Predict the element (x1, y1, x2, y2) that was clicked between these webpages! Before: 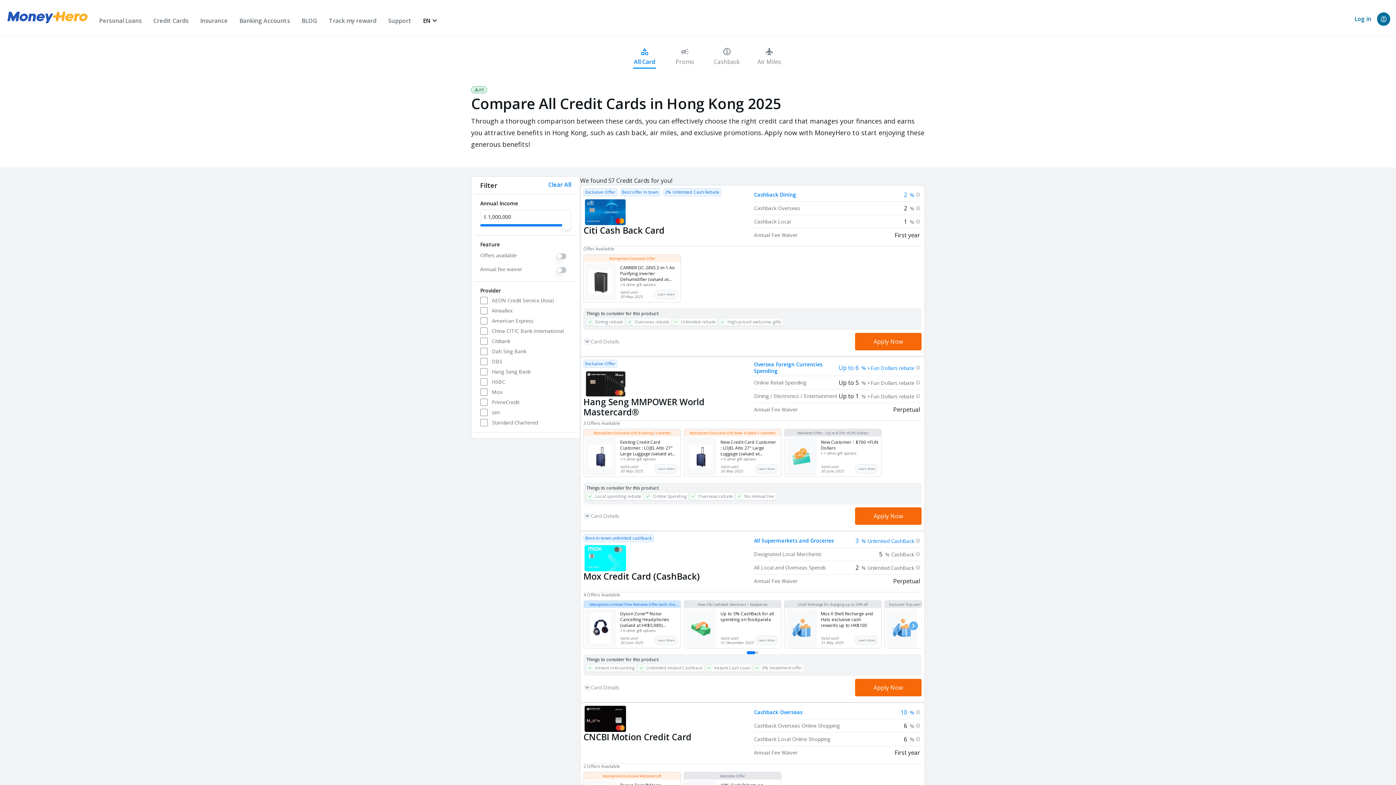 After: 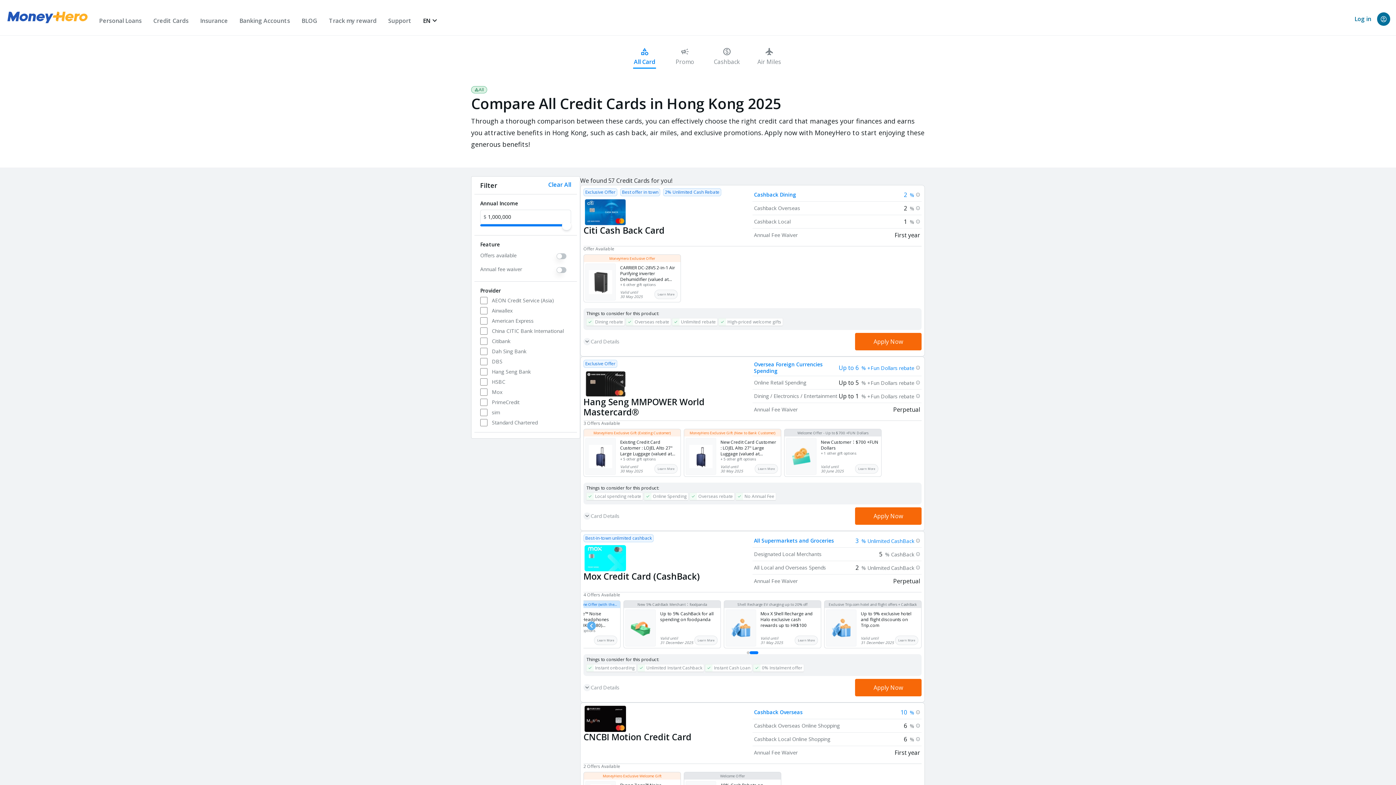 Action: bbox: (909, 621, 918, 630) label: Next slide